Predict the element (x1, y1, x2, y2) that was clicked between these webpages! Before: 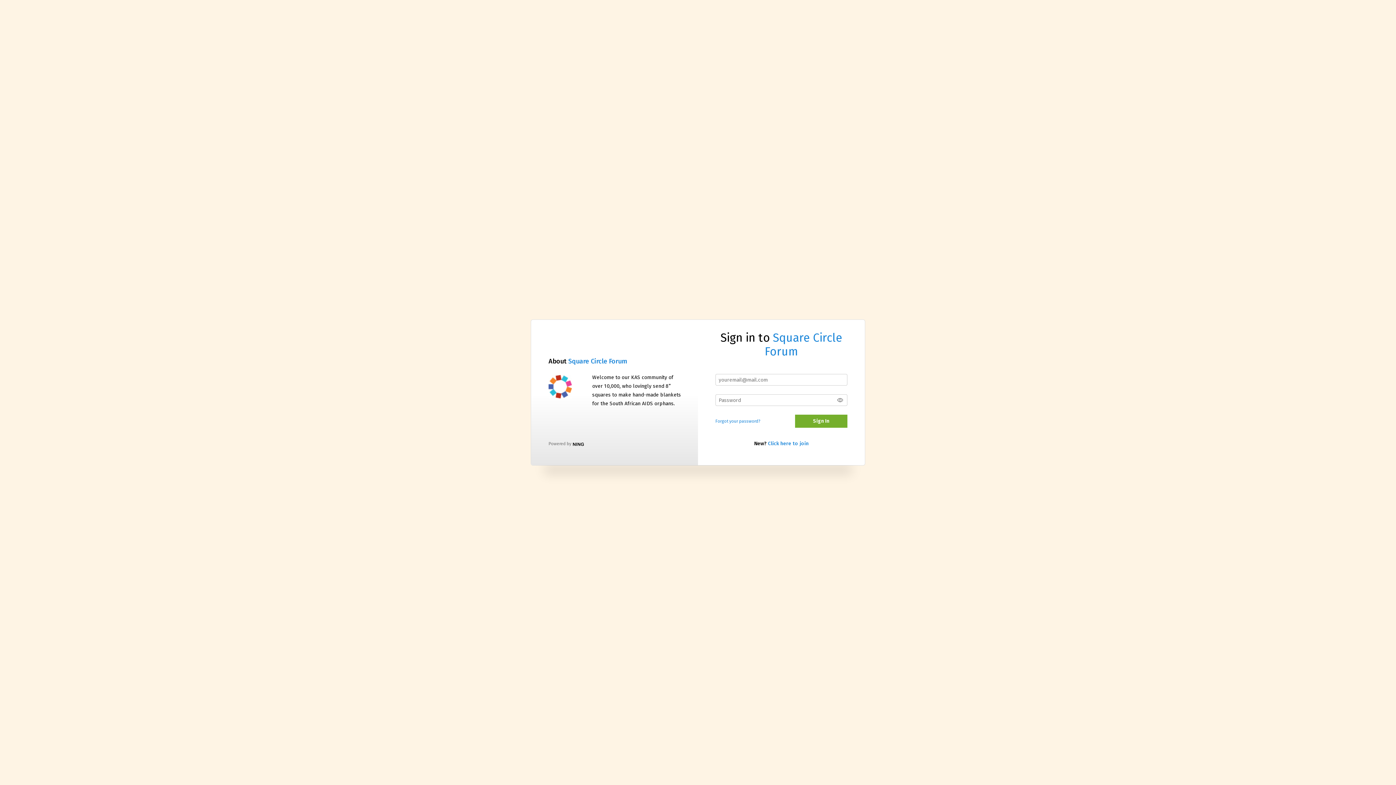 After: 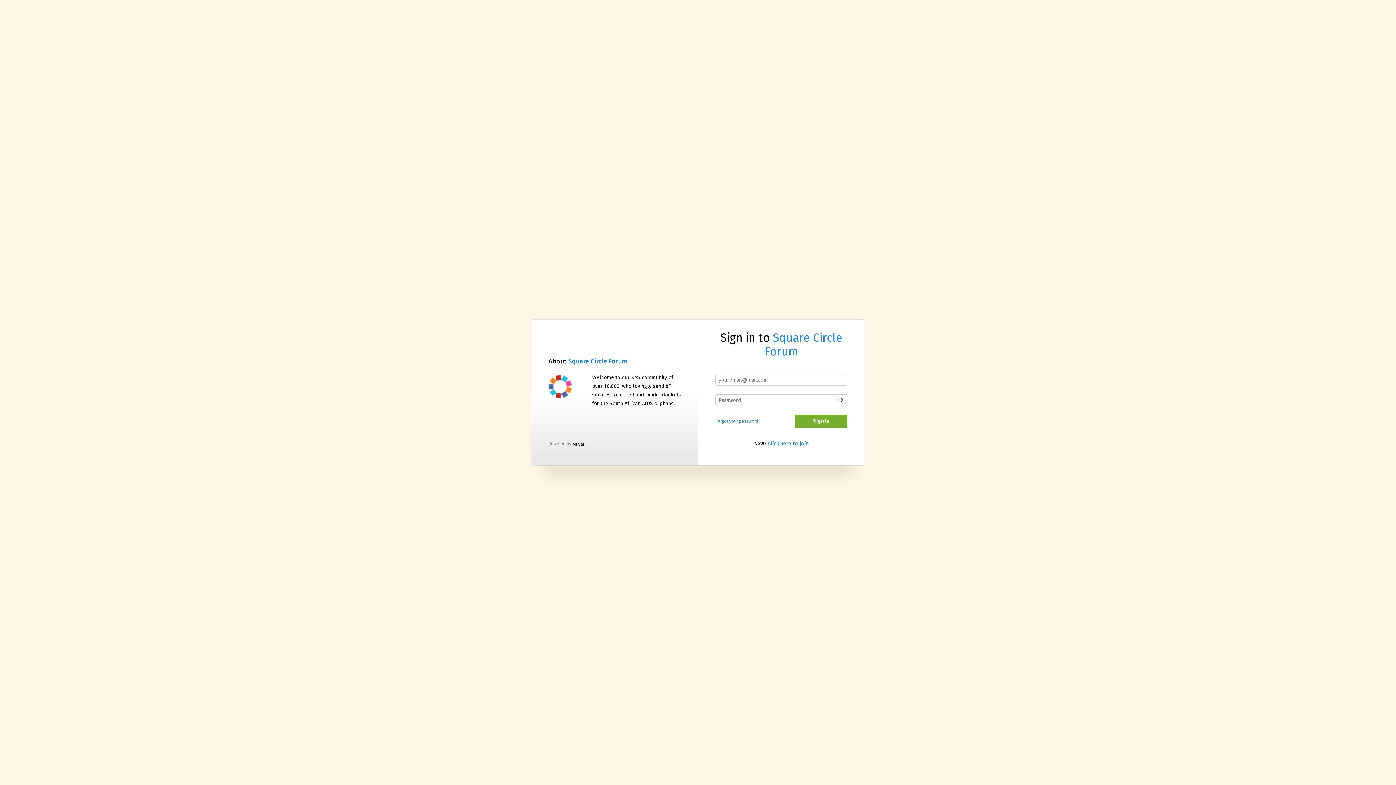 Action: bbox: (568, 357, 627, 365) label: Square Circle Forum